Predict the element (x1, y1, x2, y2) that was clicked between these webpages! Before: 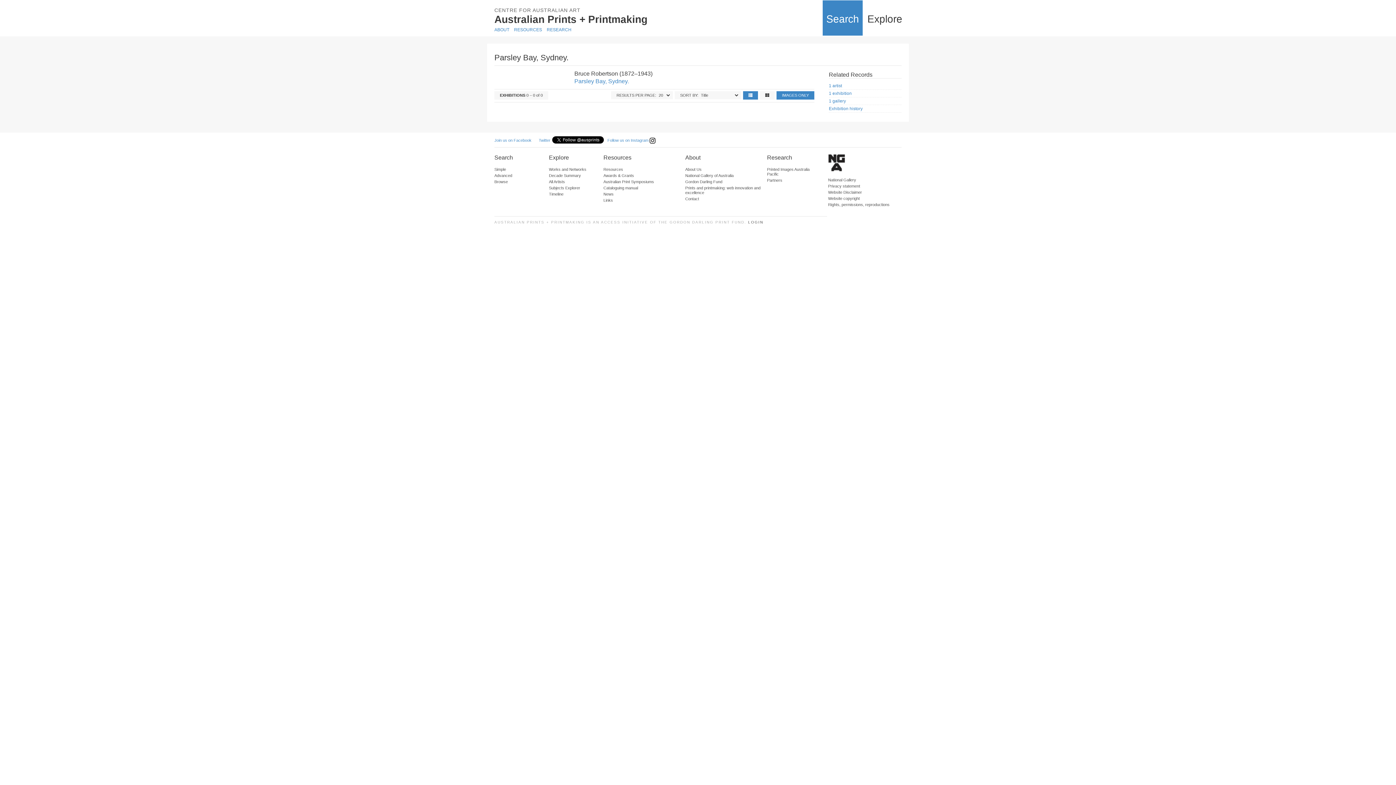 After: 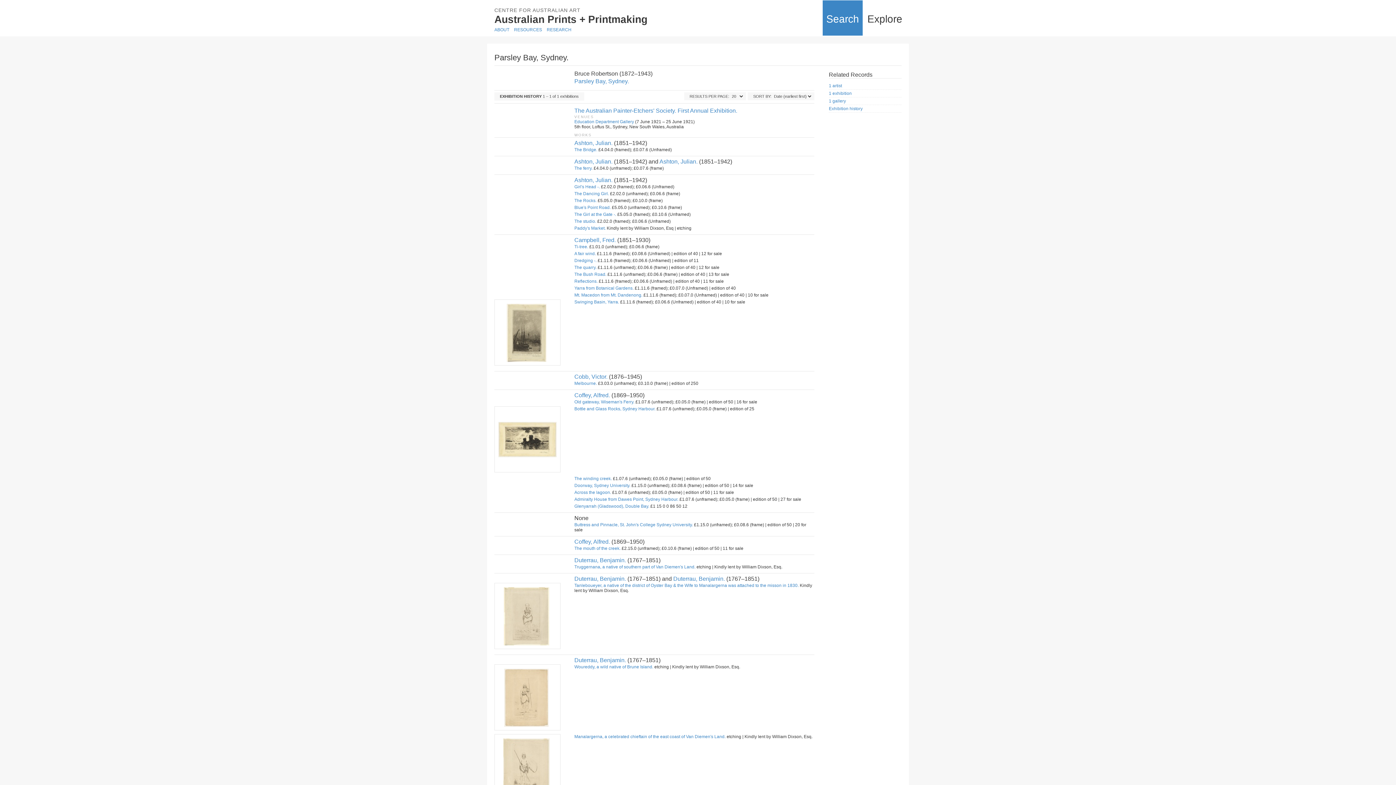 Action: bbox: (829, 106, 862, 111) label: Exhibition history